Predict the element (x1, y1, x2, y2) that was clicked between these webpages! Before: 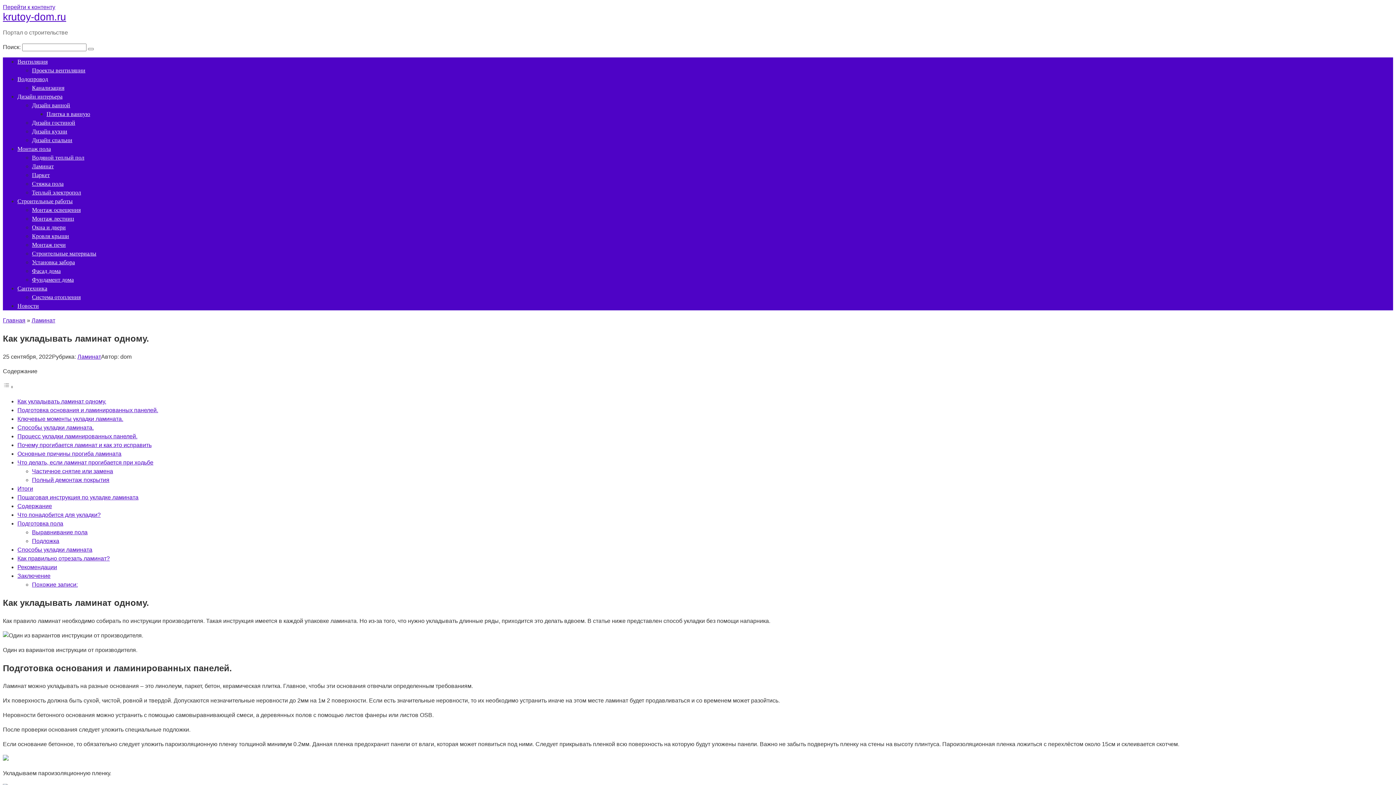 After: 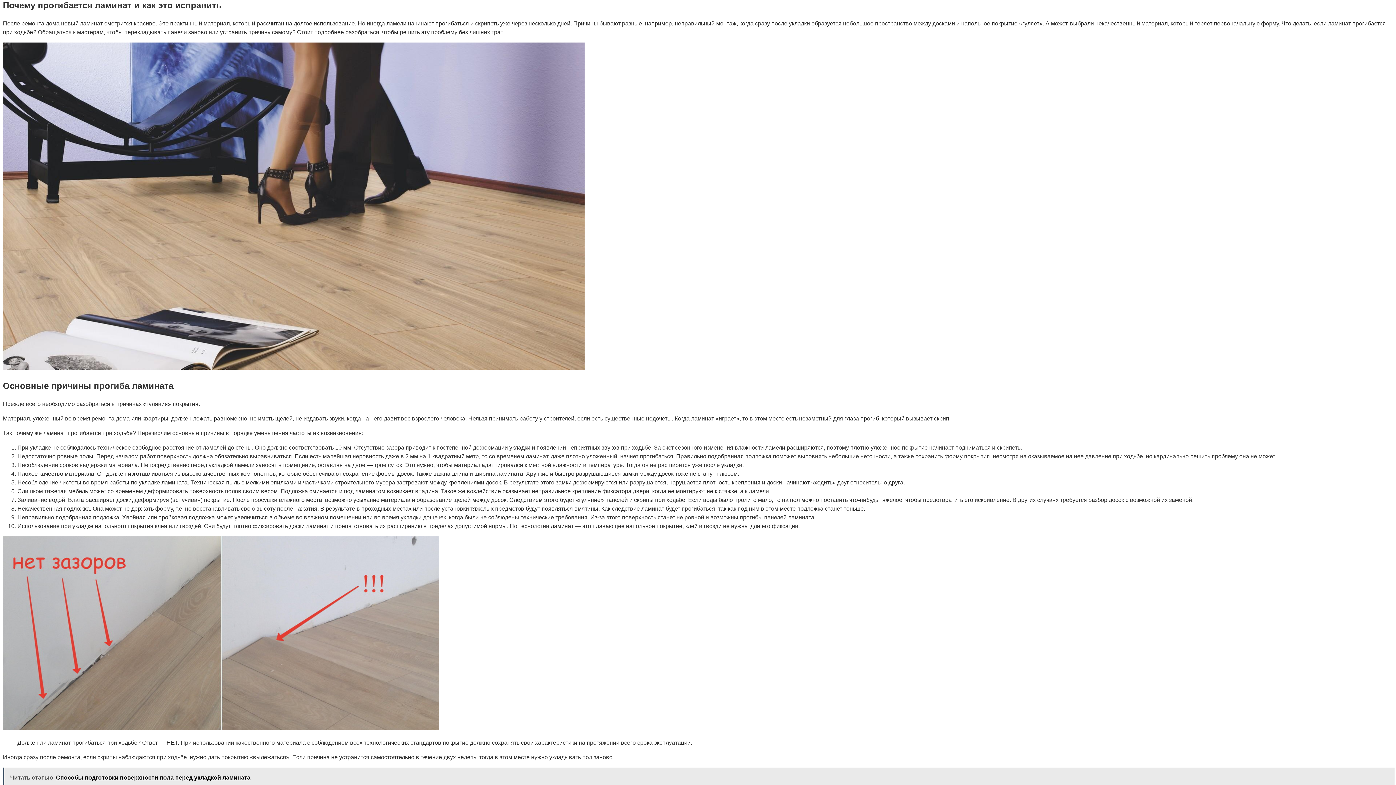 Action: bbox: (17, 442, 151, 448) label: Почему прогибается ламинат и как это исправить